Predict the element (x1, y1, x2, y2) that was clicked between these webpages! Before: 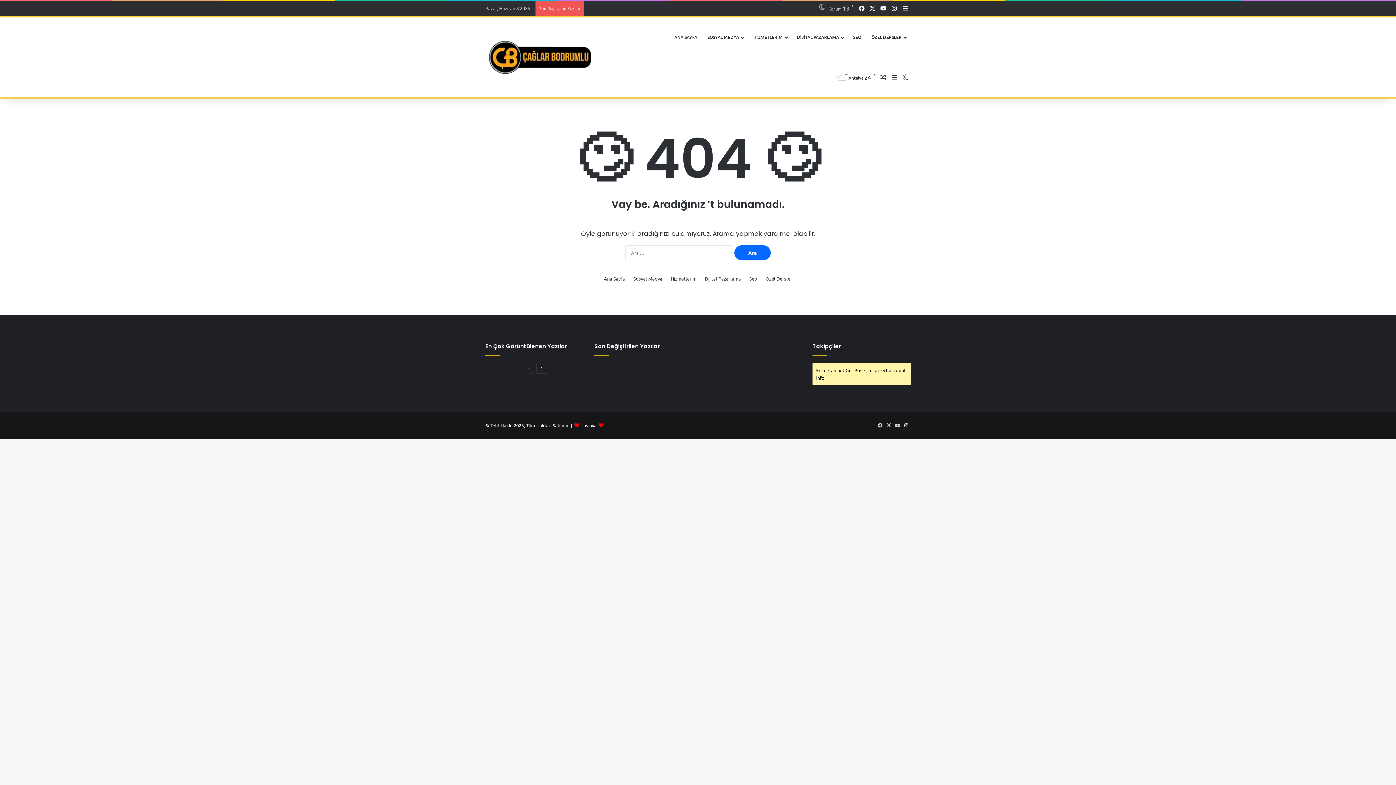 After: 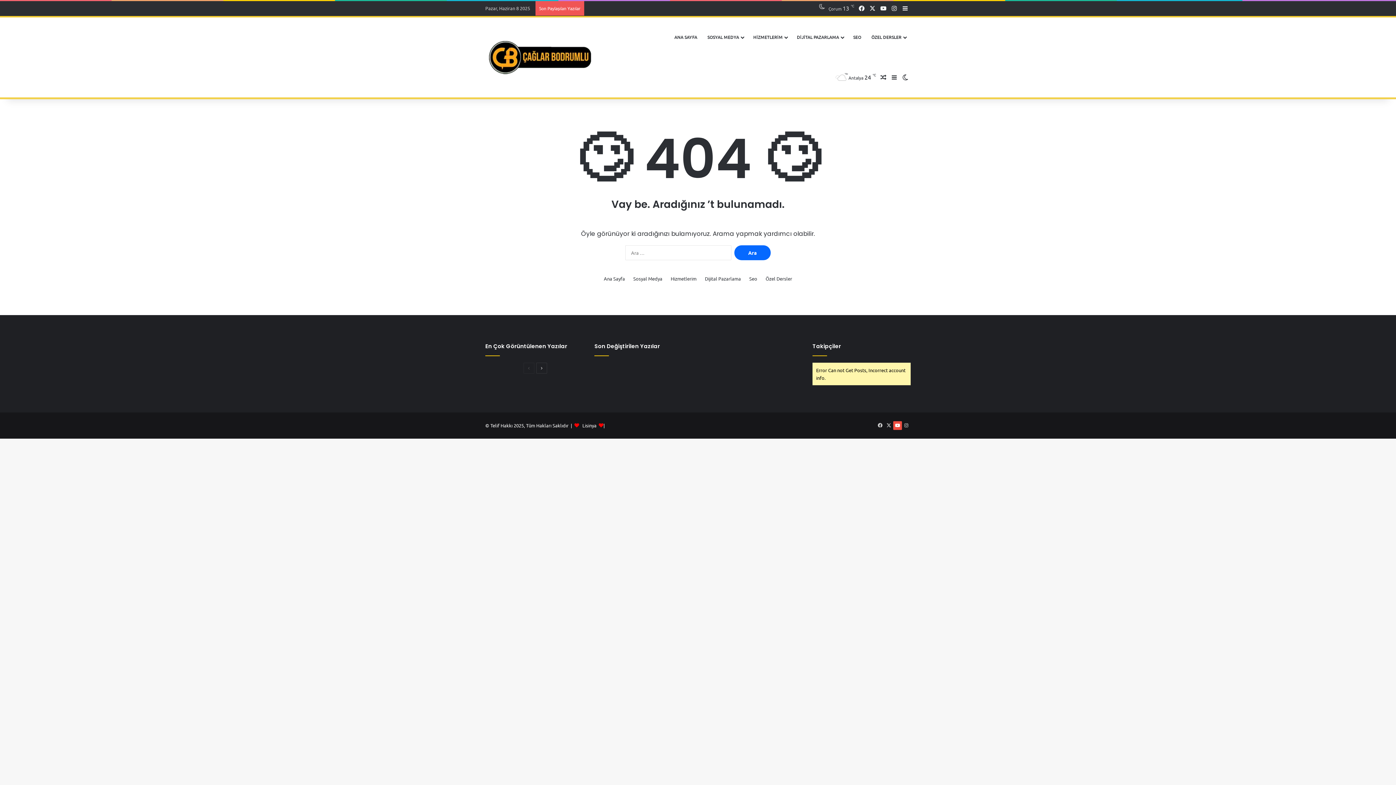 Action: label: YouTube bbox: (893, 421, 902, 430)